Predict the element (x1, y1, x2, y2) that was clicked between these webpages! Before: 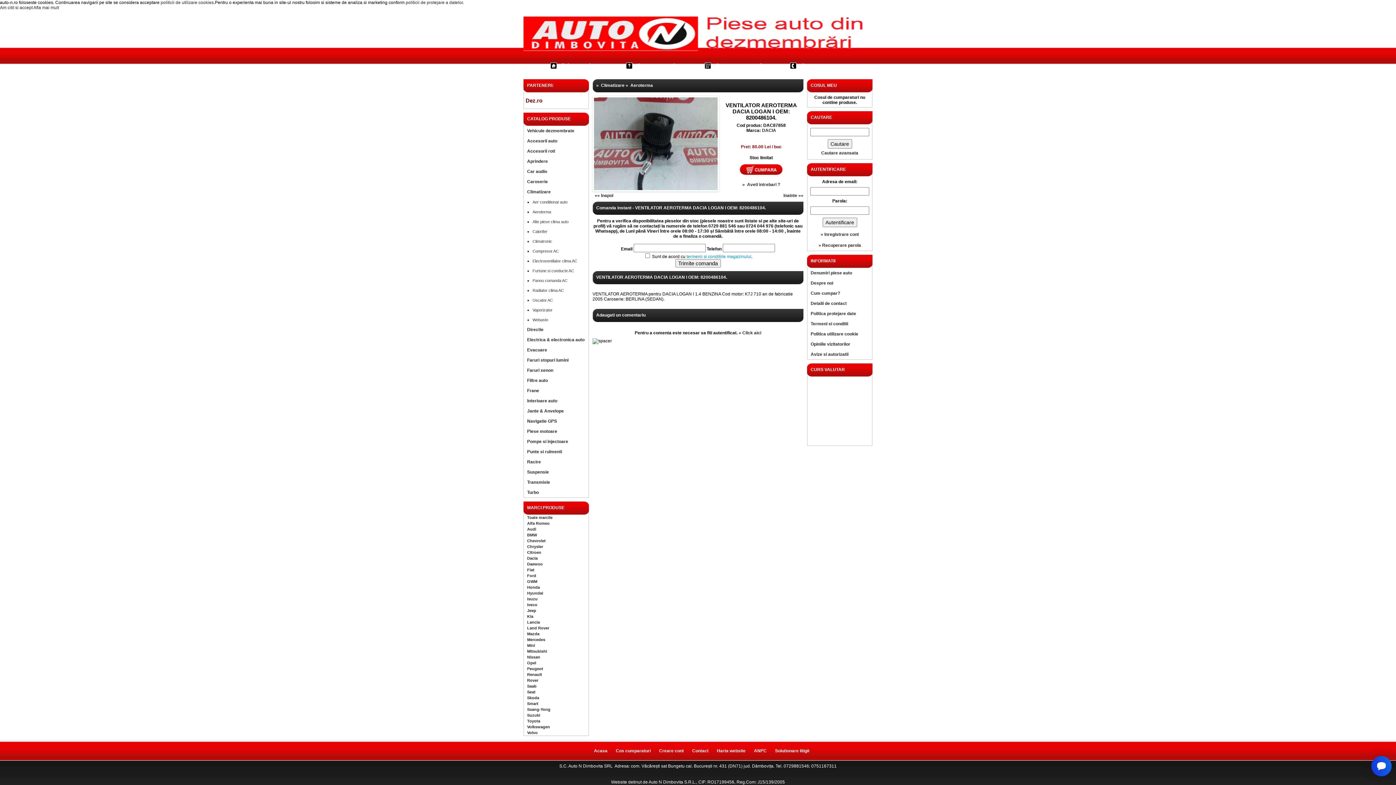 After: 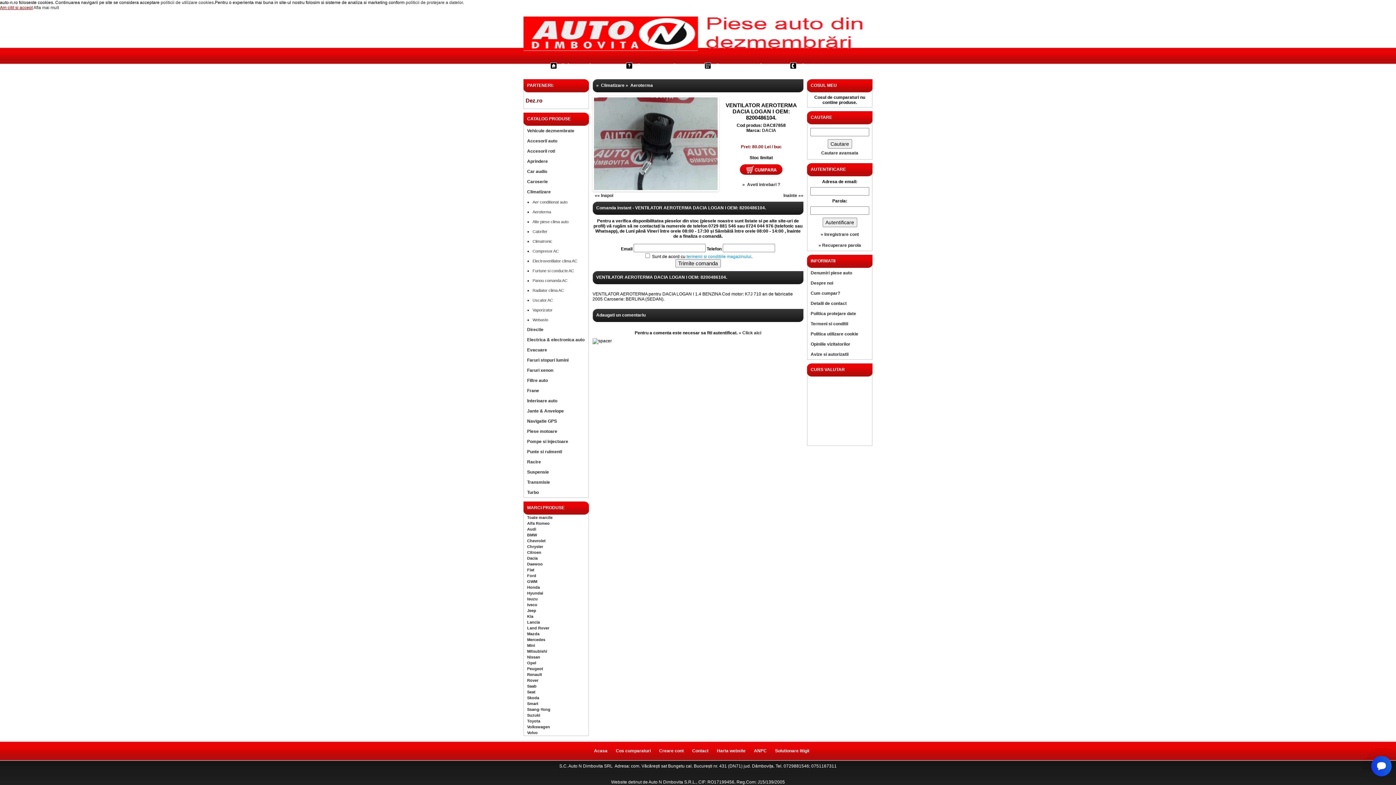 Action: bbox: (0, 5, 32, 10) label: Am citit si accept